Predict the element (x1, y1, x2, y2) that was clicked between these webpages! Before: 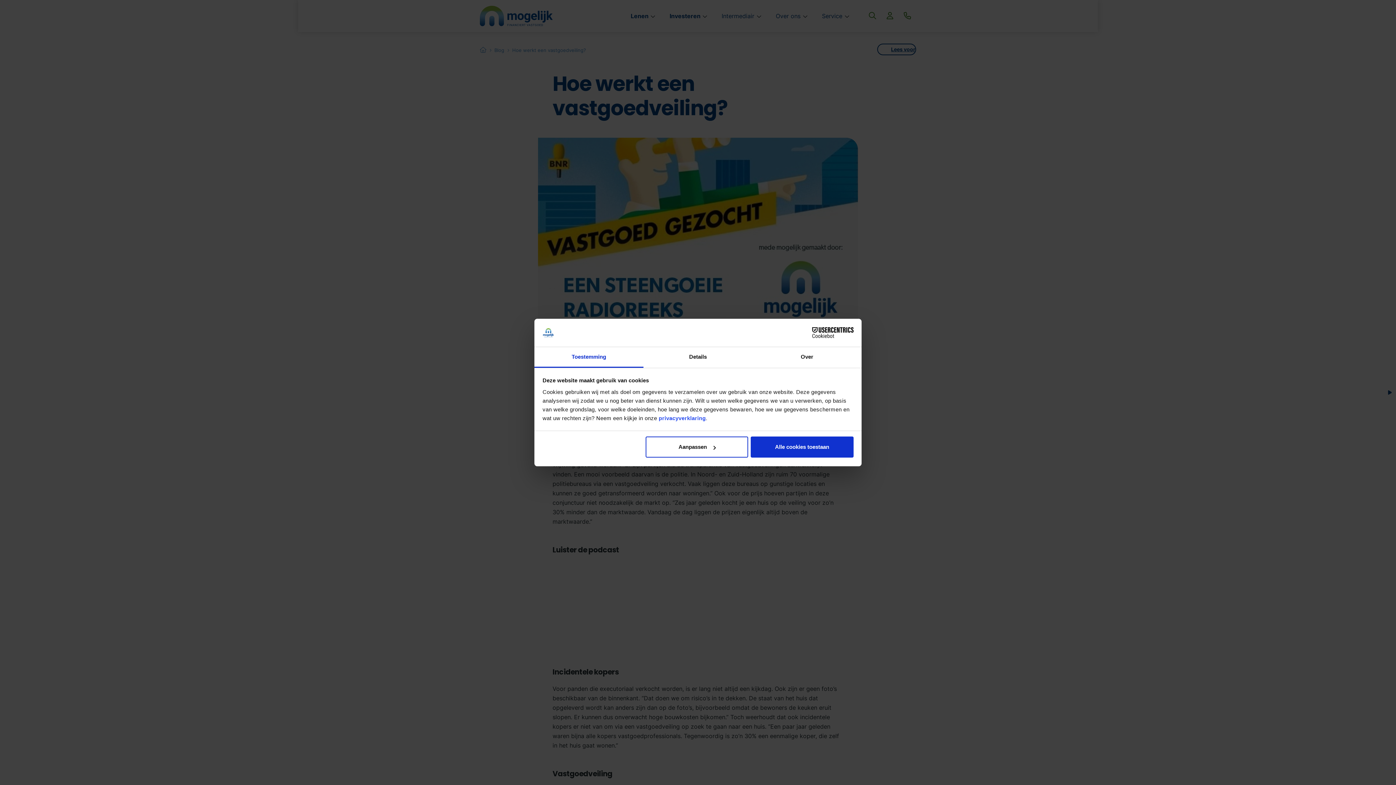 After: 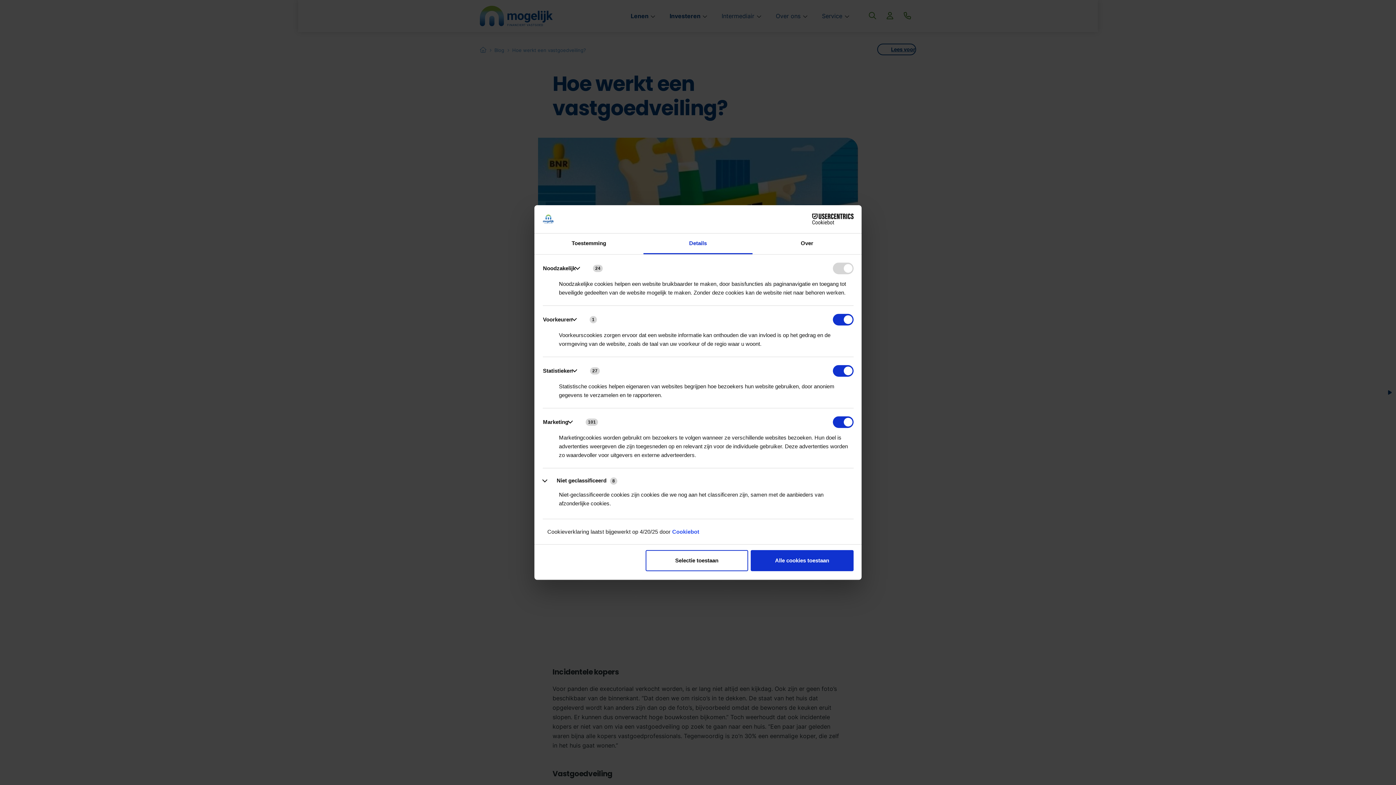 Action: bbox: (645, 436, 748, 457) label: Aanpassen